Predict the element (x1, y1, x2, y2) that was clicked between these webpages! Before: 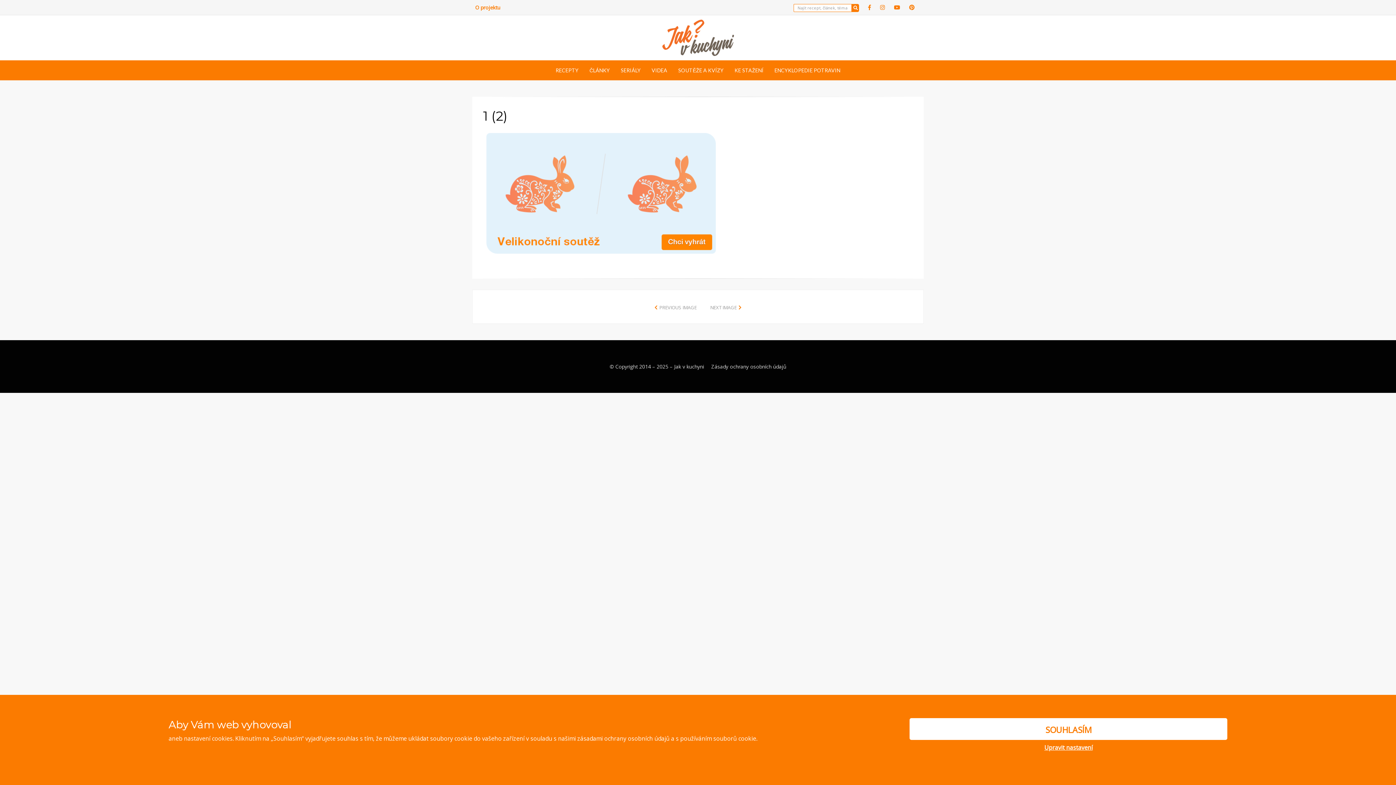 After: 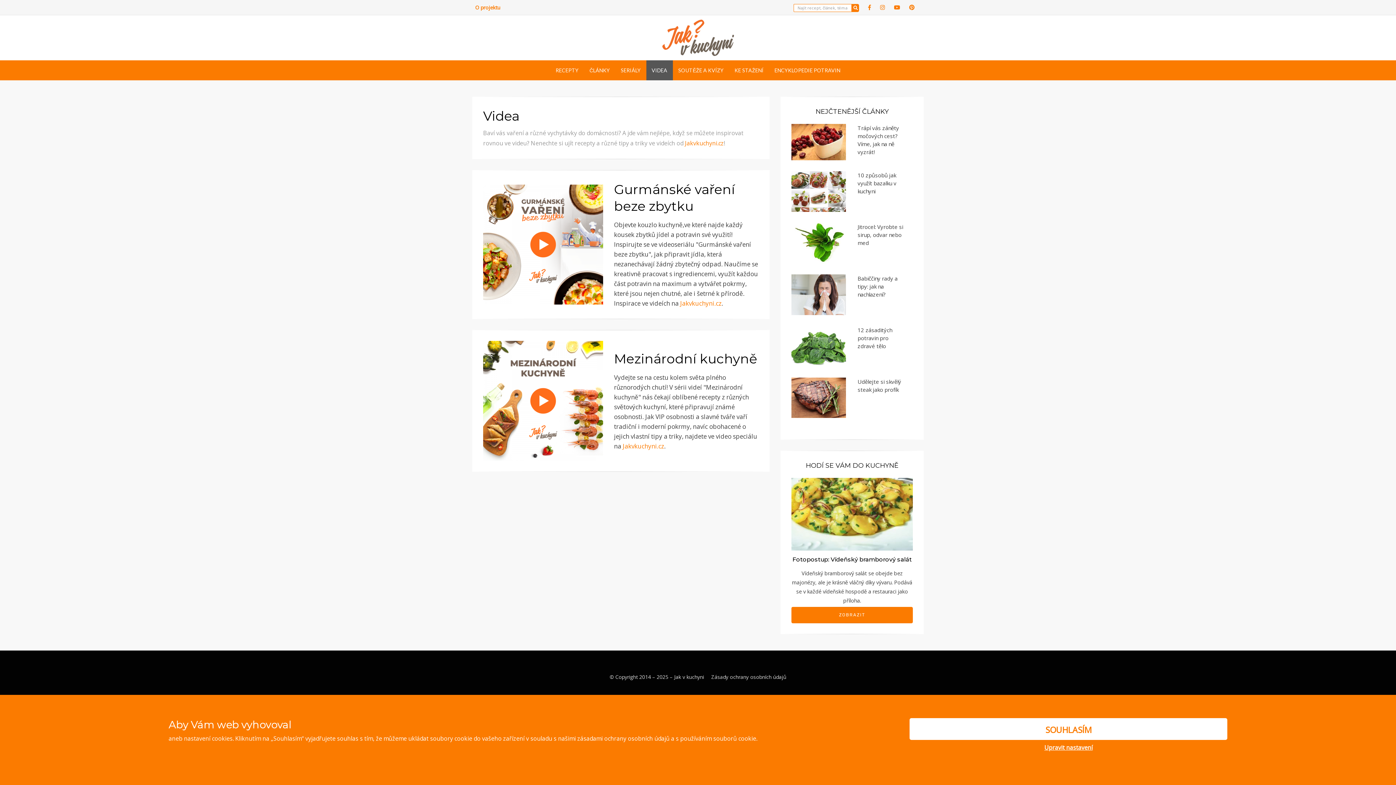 Action: bbox: (646, 60, 672, 80) label: VIDEA